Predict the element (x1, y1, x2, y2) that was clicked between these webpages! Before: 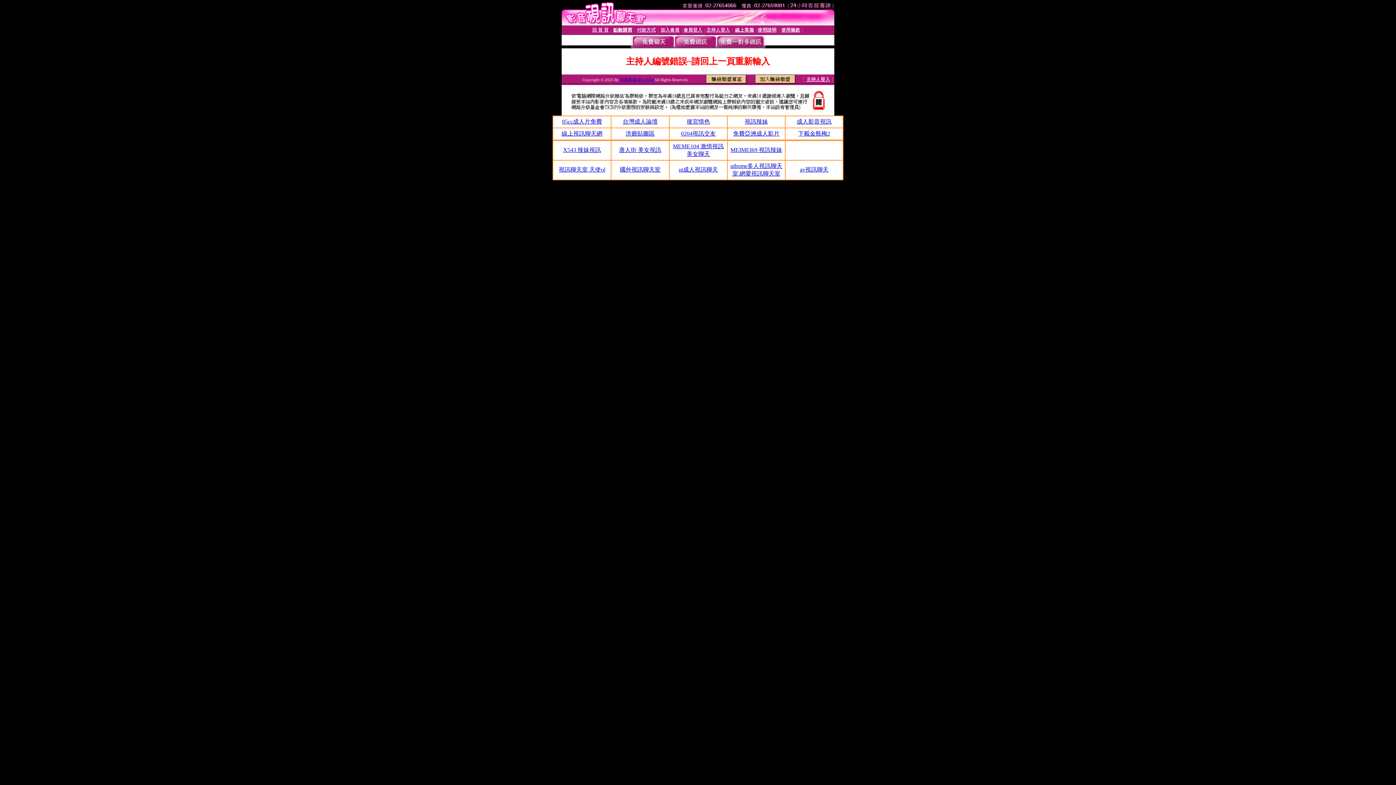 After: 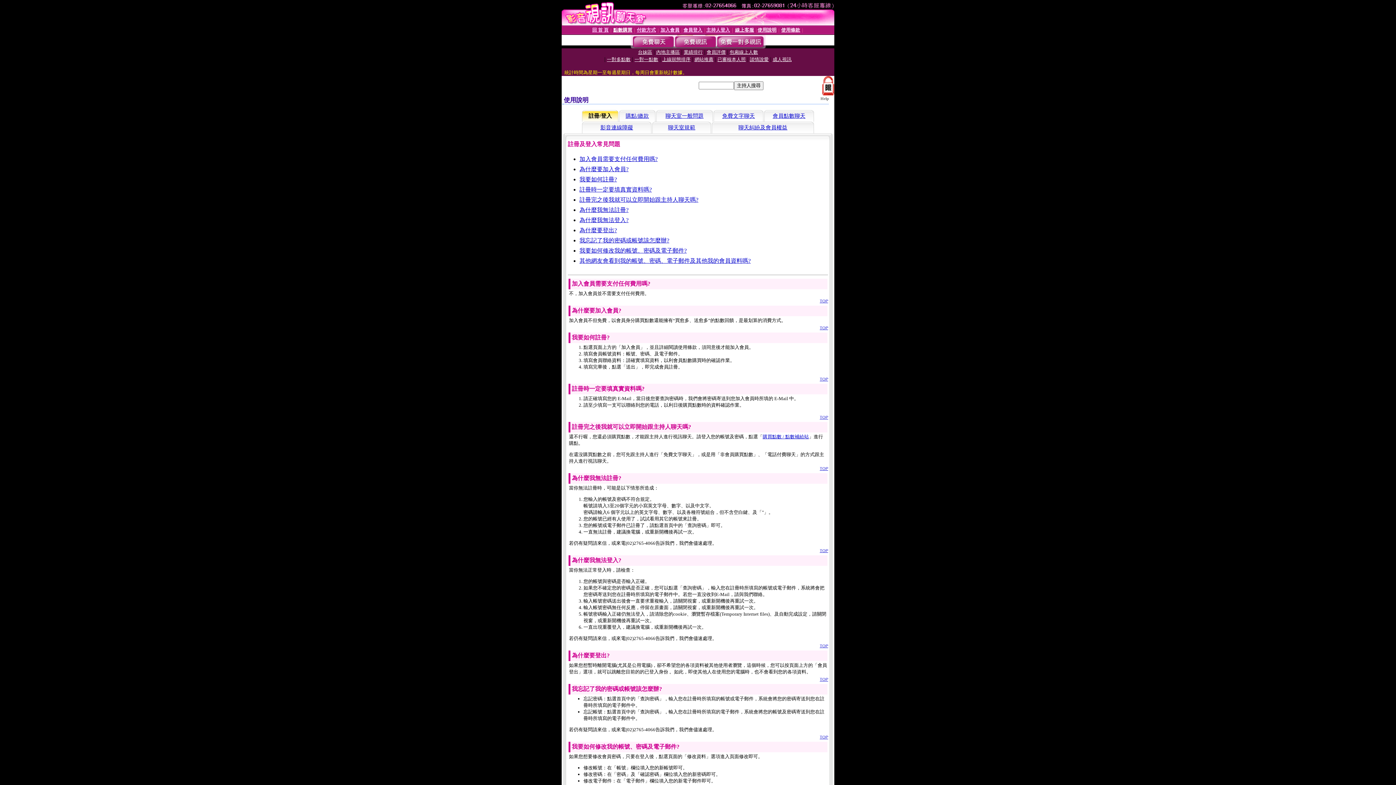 Action: bbox: (757, 27, 776, 32) label: 使用說明